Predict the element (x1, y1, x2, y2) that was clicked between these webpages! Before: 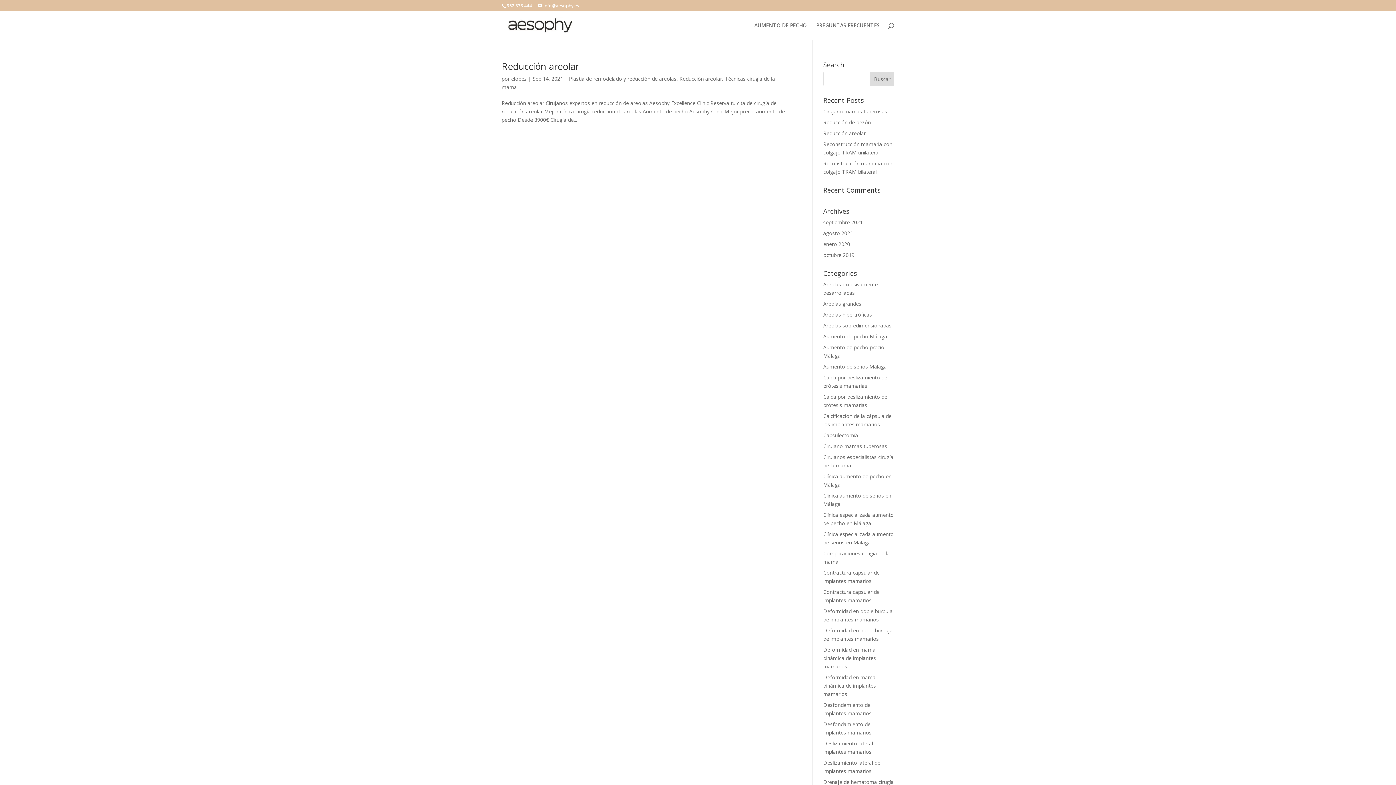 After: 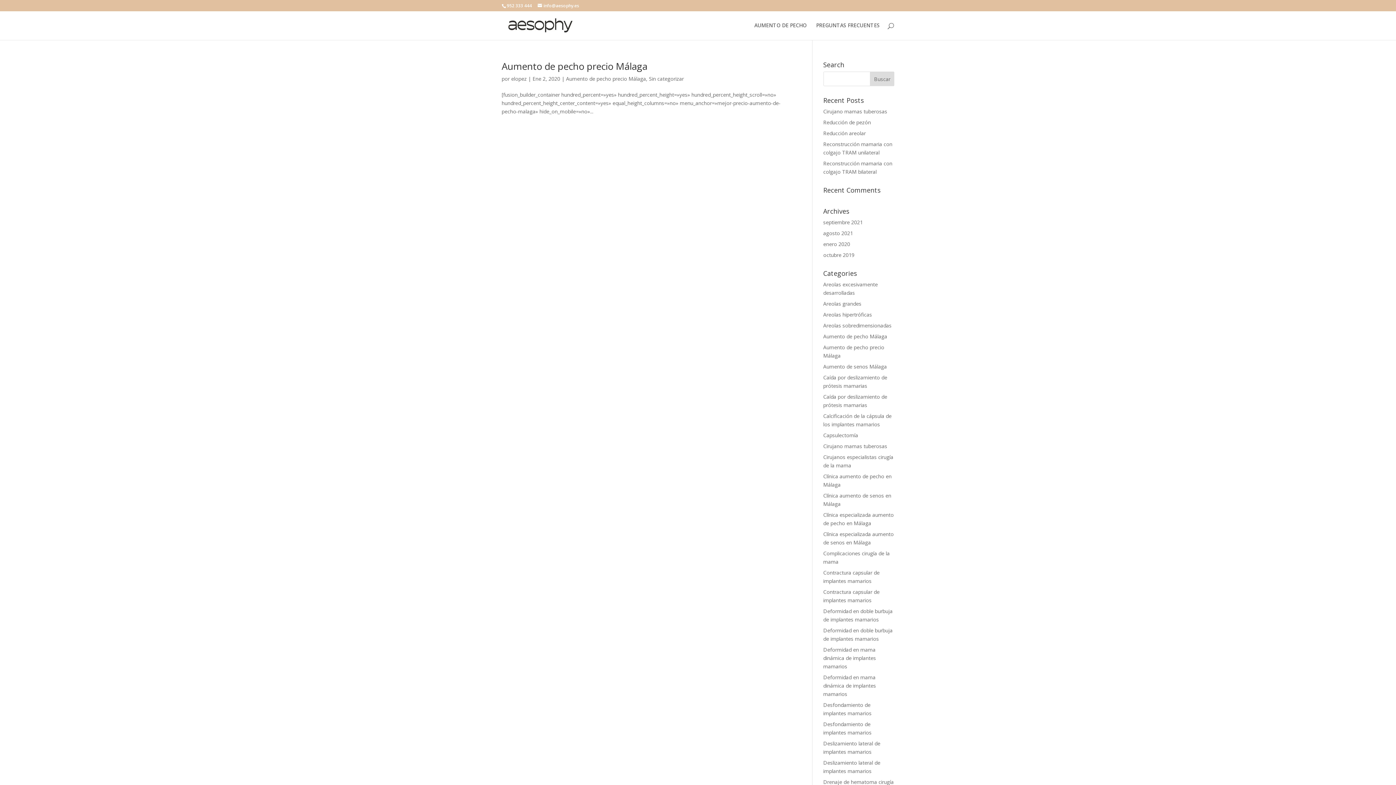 Action: bbox: (823, 240, 850, 247) label: enero 2020